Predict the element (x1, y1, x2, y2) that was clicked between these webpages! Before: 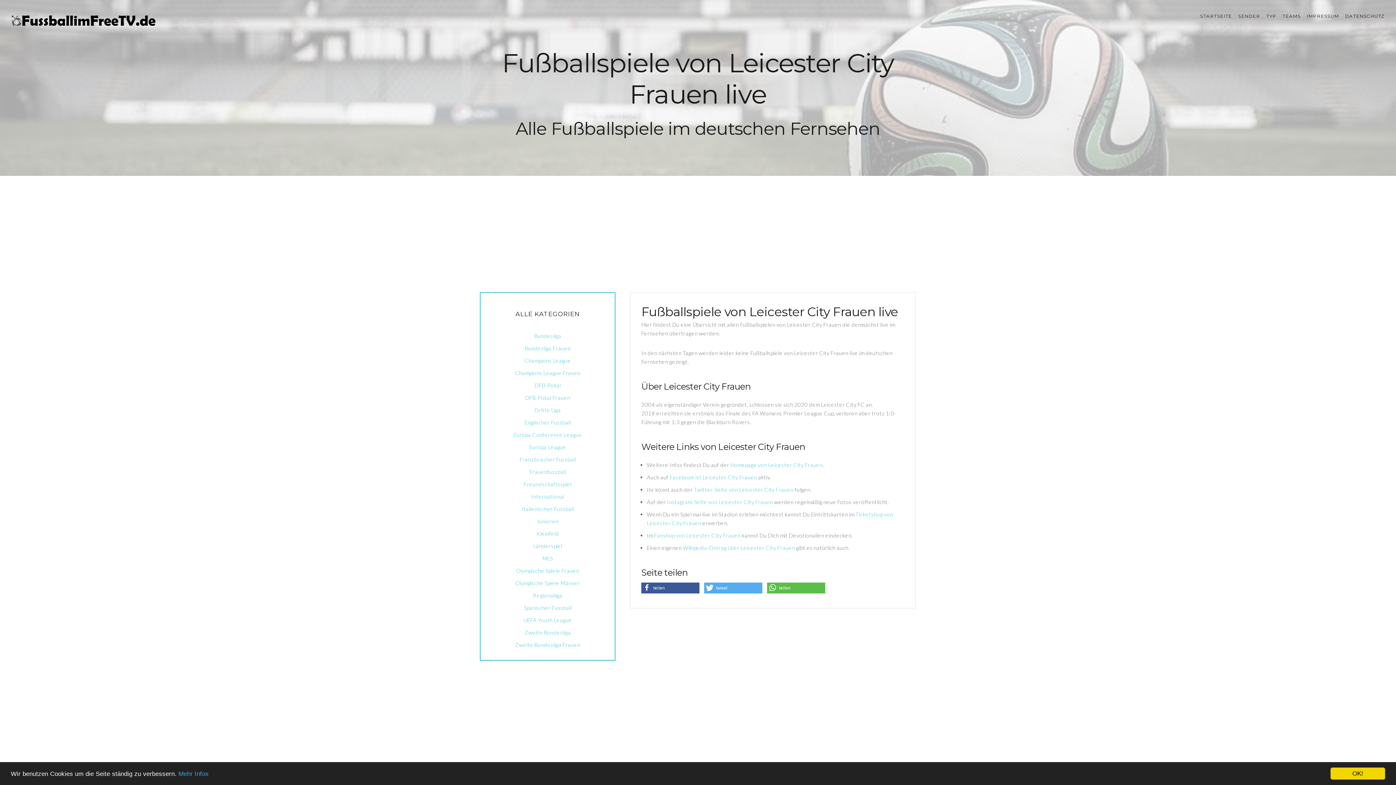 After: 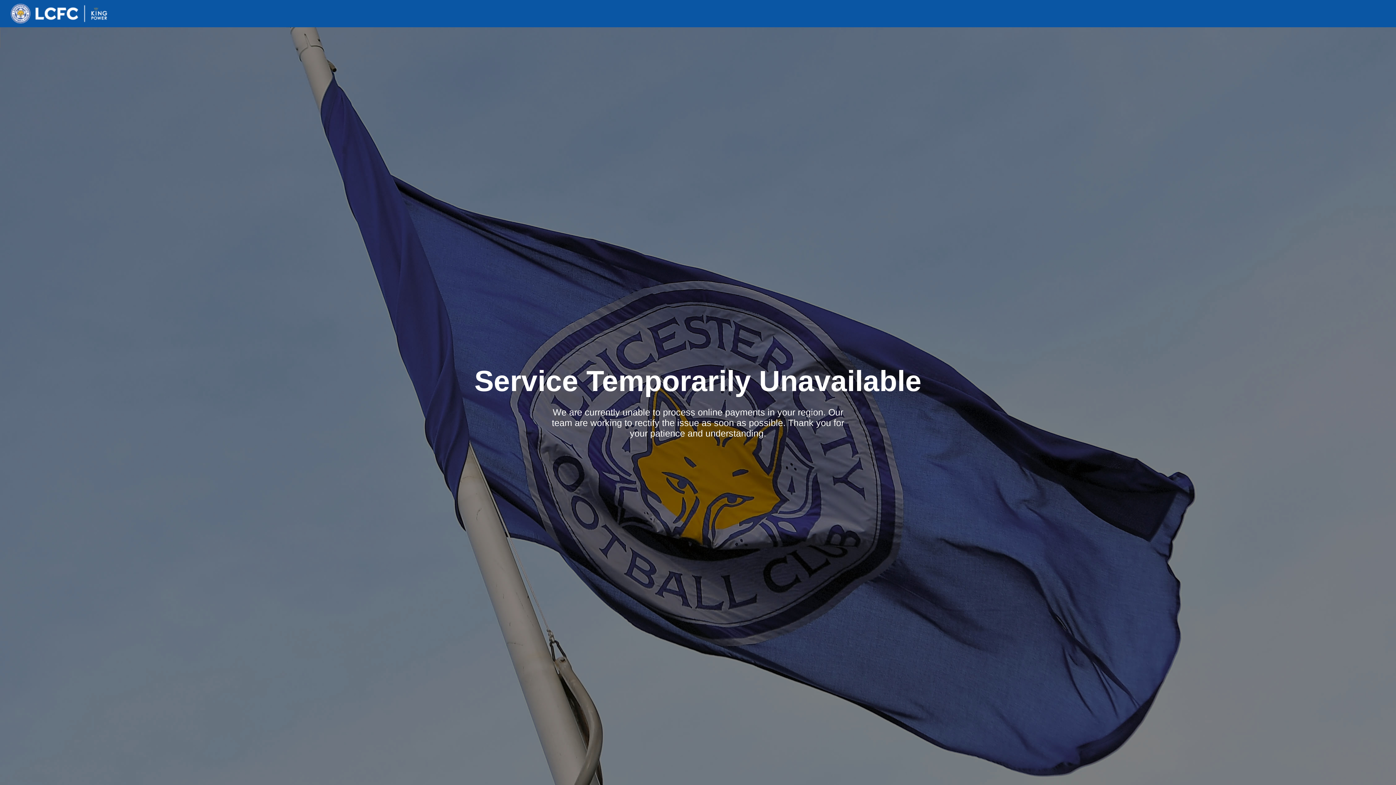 Action: label: Fanshop von Leicester City Frauen bbox: (654, 532, 740, 538)